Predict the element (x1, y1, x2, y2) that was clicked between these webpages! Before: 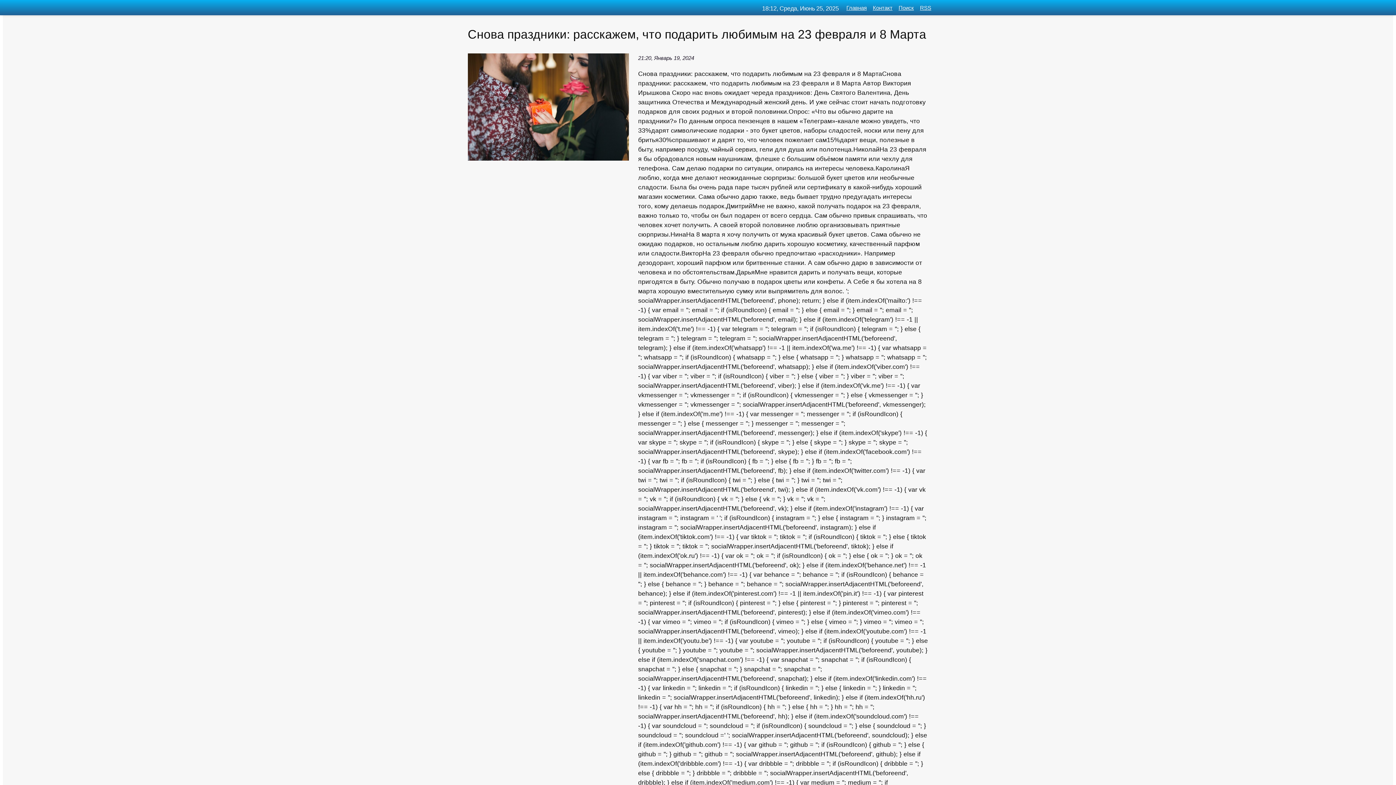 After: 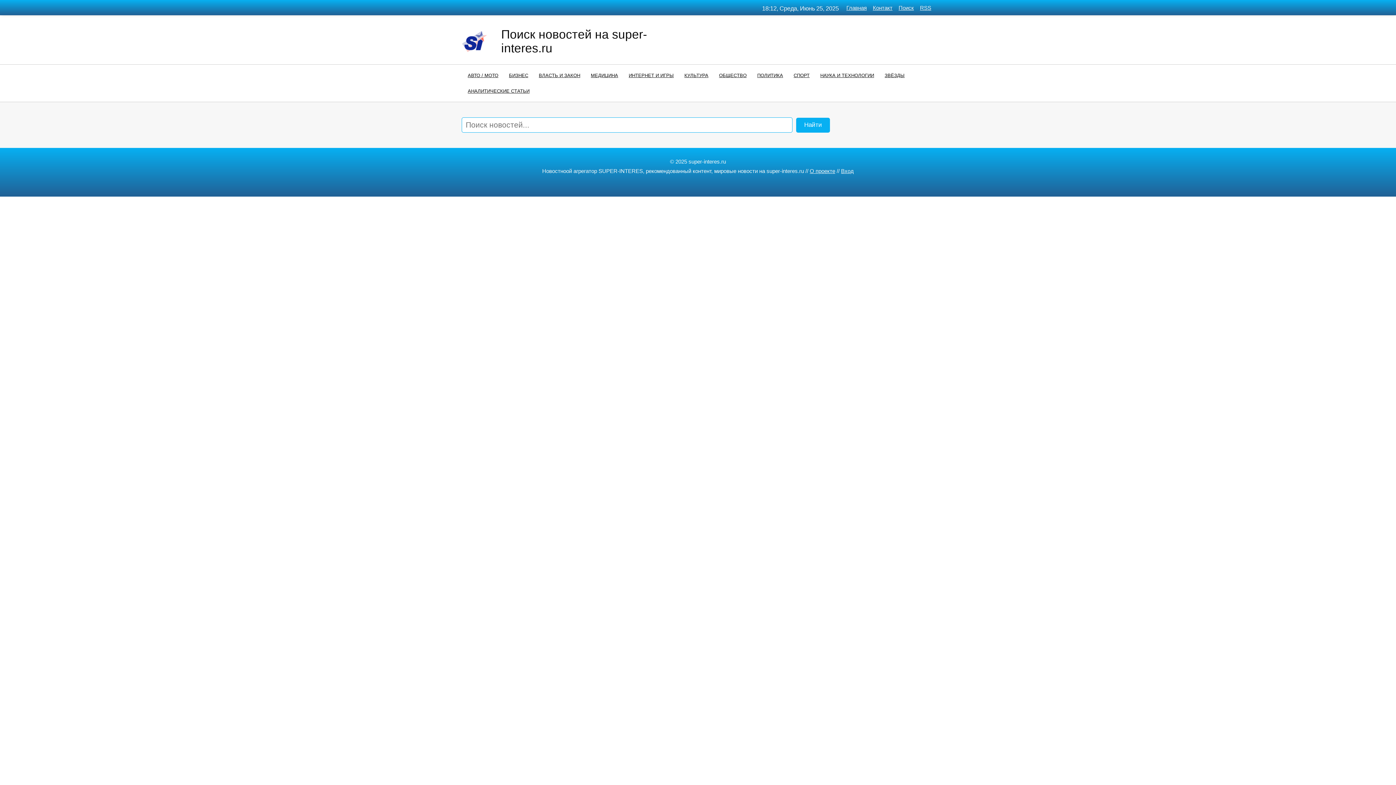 Action: label: Поиск bbox: (898, 4, 914, 10)